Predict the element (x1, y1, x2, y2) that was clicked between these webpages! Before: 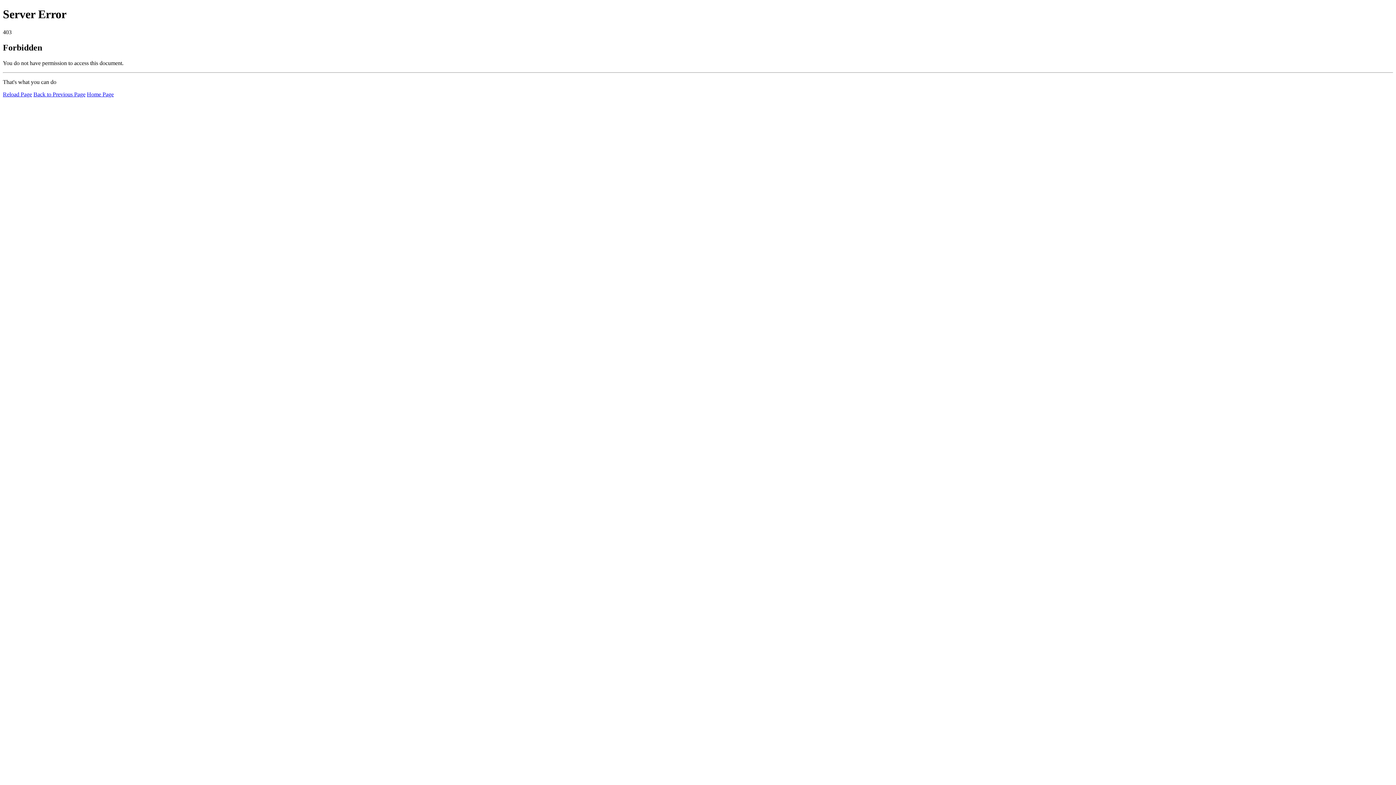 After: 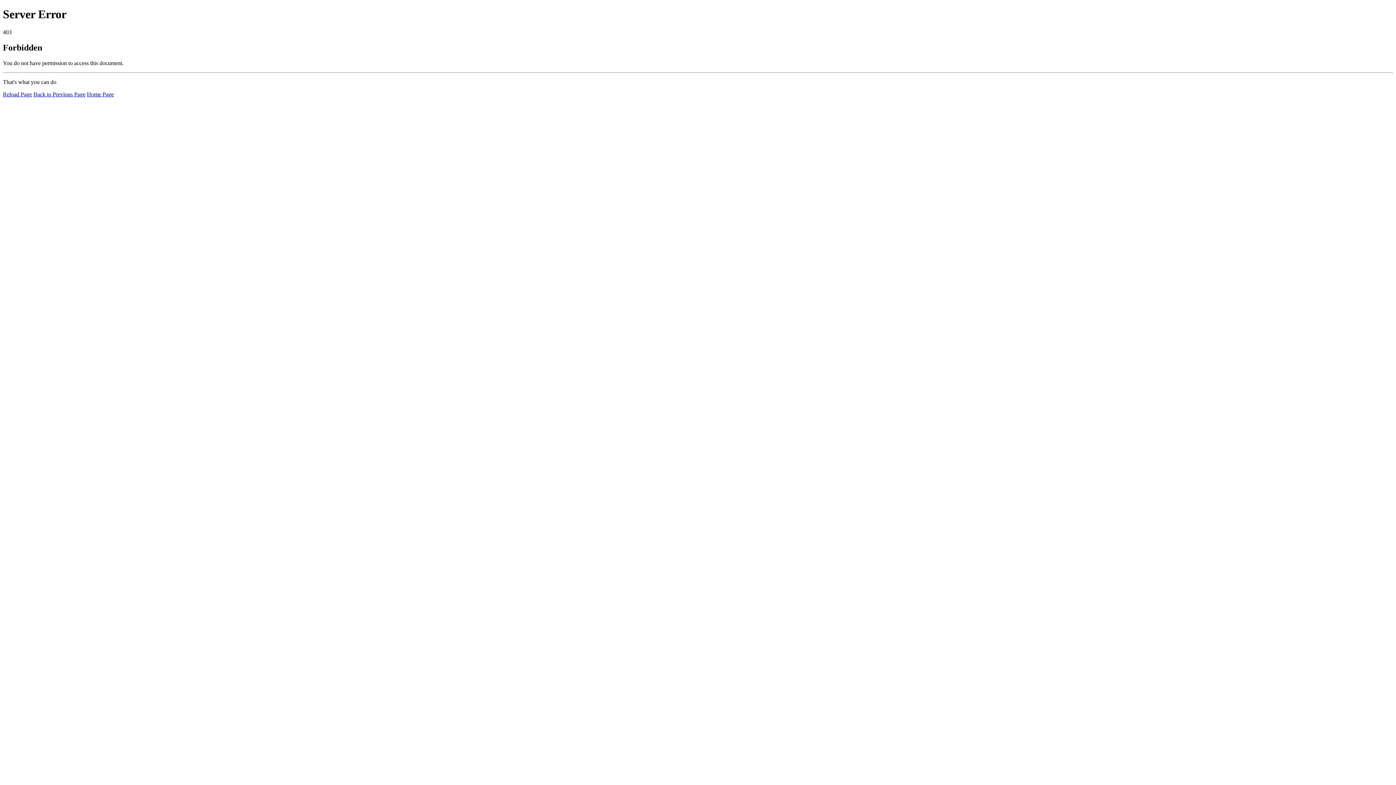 Action: bbox: (86, 91, 113, 97) label: Home Page